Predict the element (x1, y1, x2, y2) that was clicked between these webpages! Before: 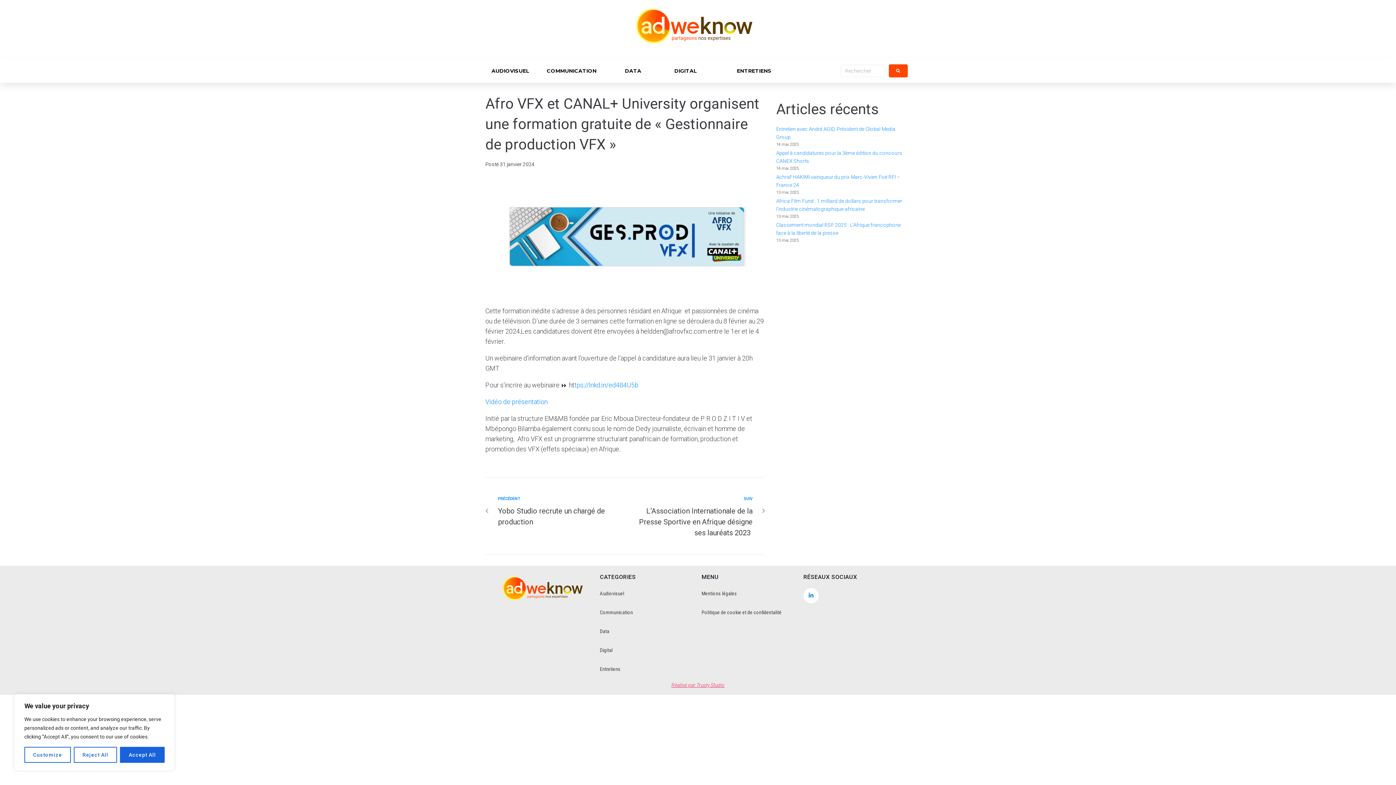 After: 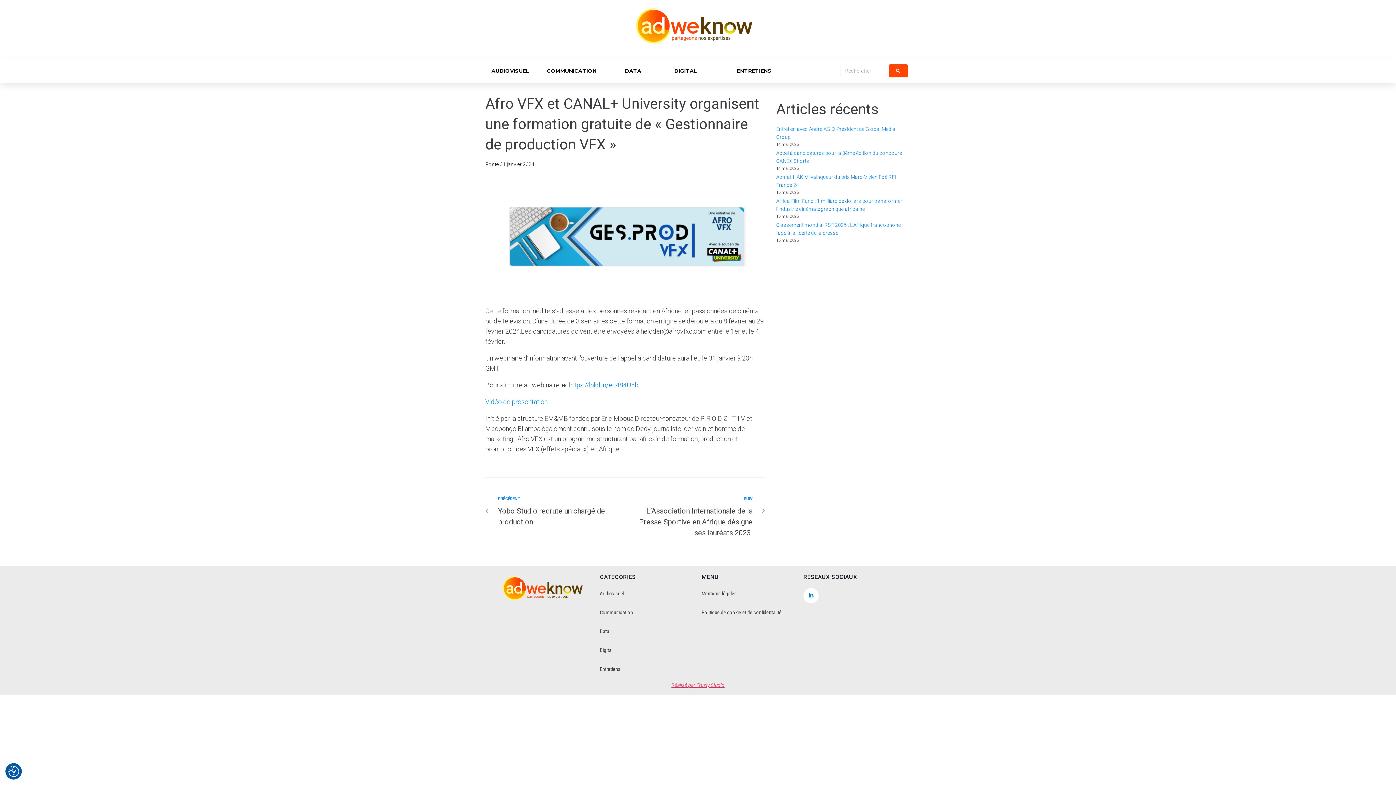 Action: bbox: (73, 747, 117, 763) label: Reject All